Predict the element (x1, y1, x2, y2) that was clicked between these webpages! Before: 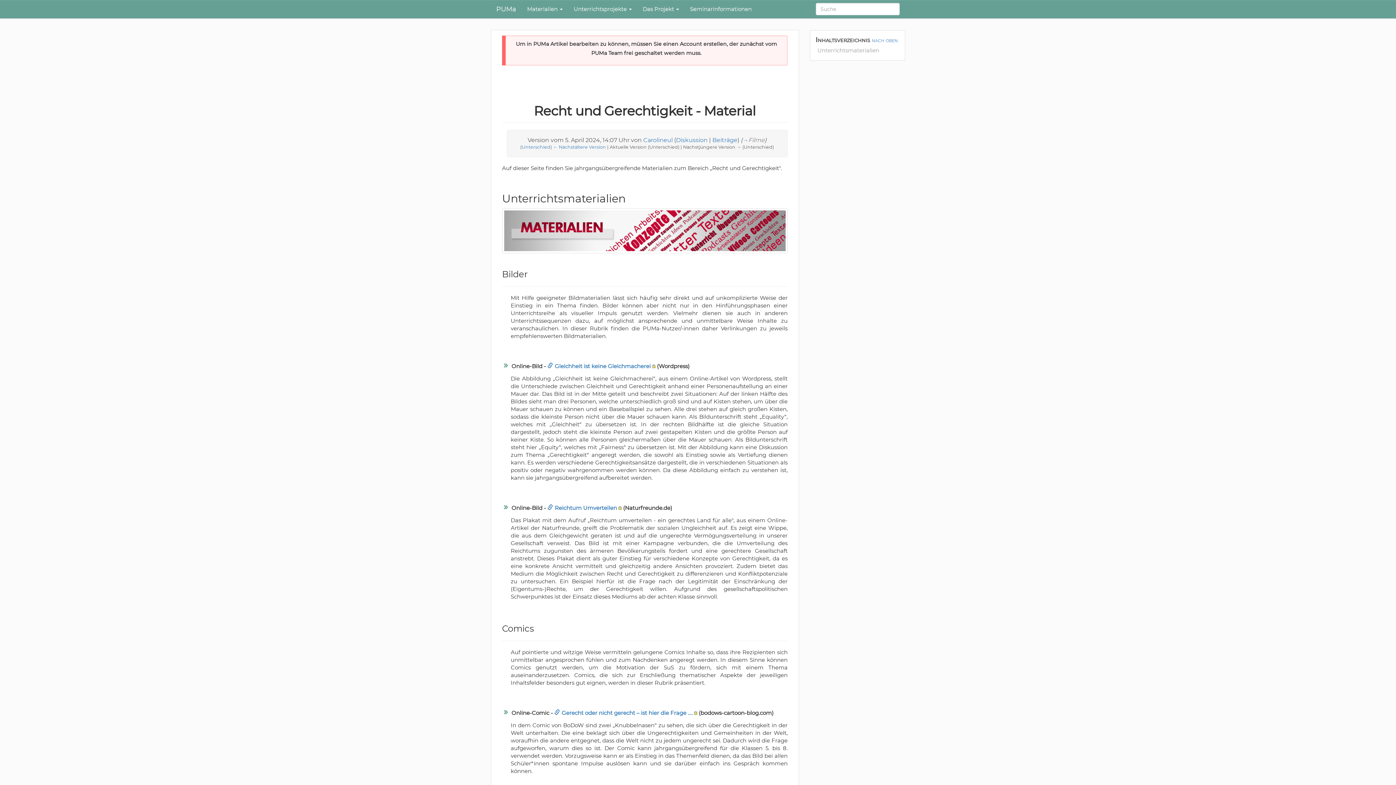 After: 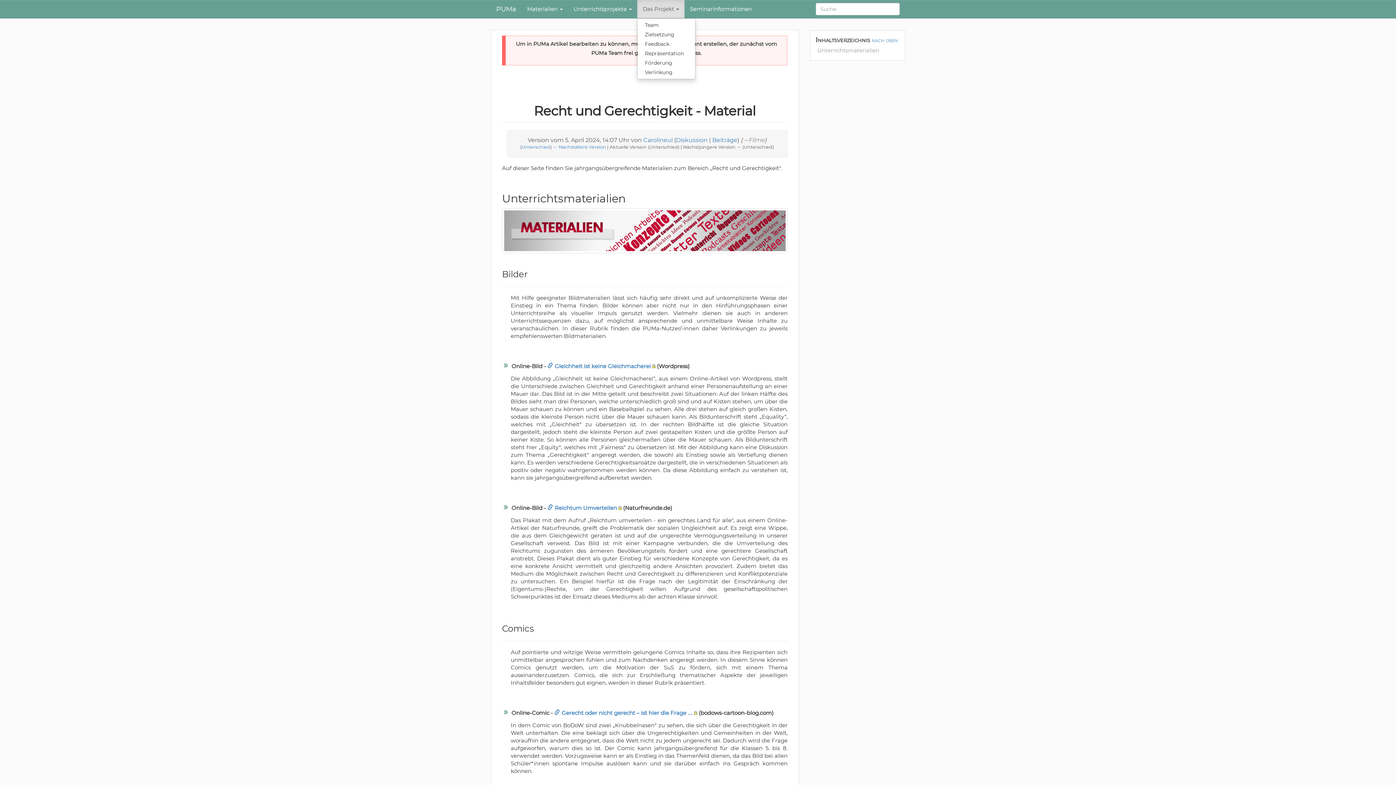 Action: bbox: (637, 0, 684, 18) label: Das Projekt 